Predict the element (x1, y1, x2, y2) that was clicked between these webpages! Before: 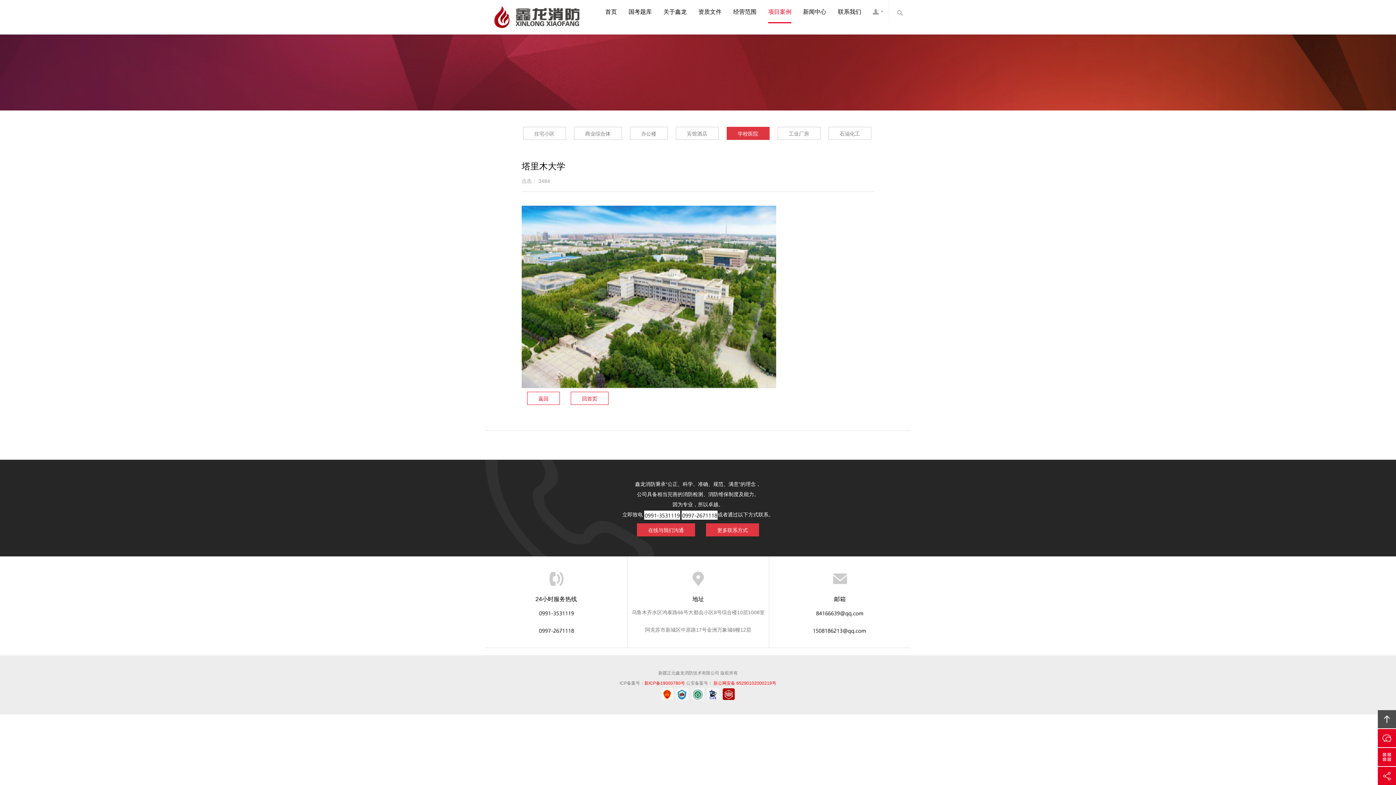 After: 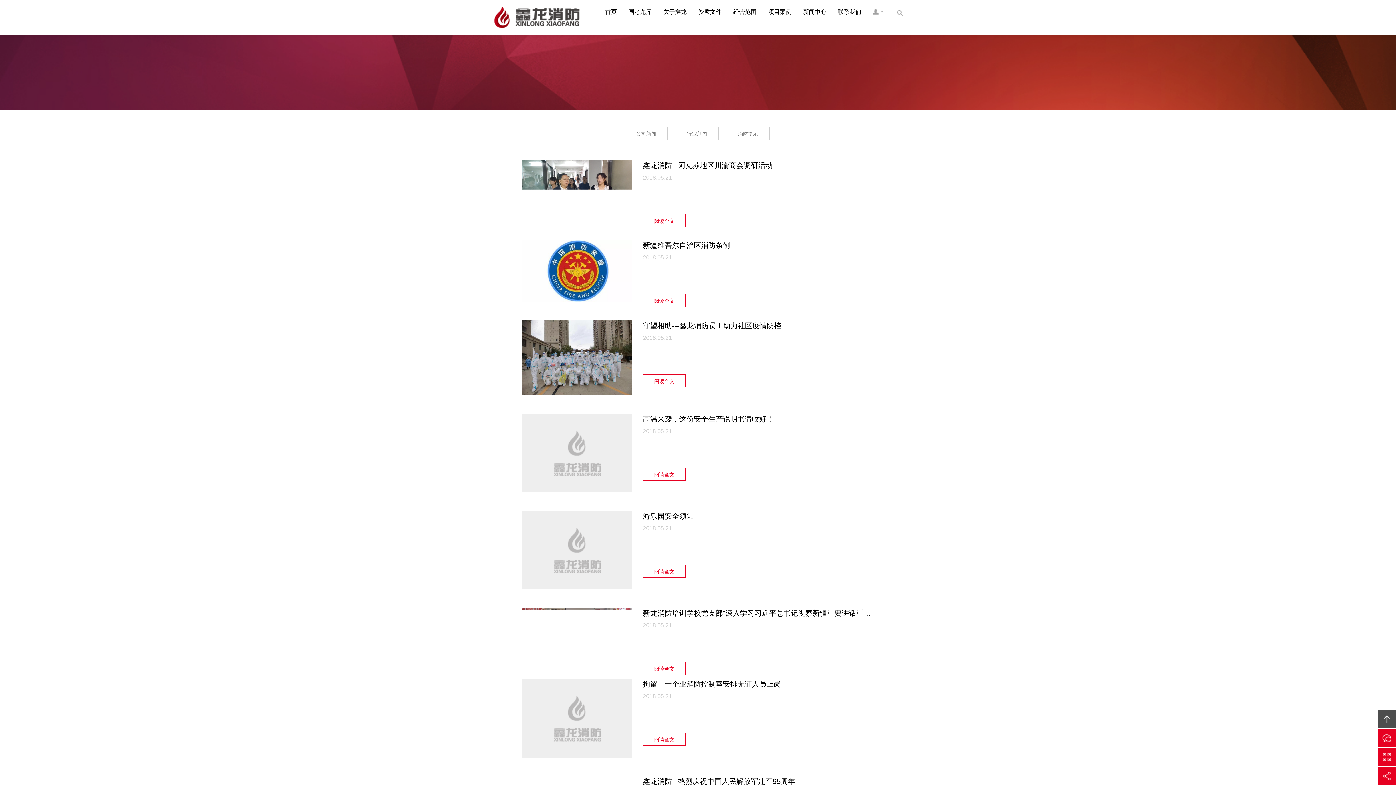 Action: bbox: (803, 0, 826, 23) label: 新闻中心